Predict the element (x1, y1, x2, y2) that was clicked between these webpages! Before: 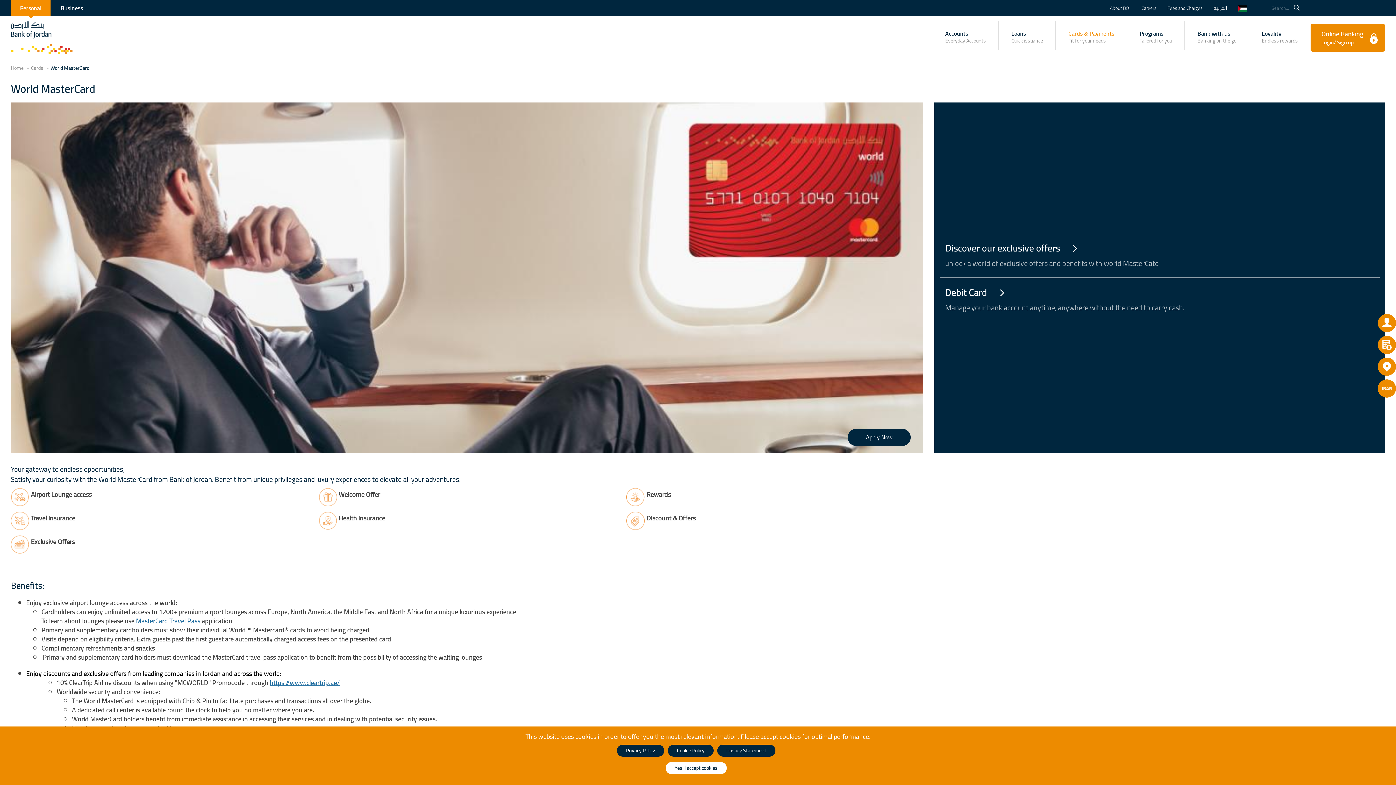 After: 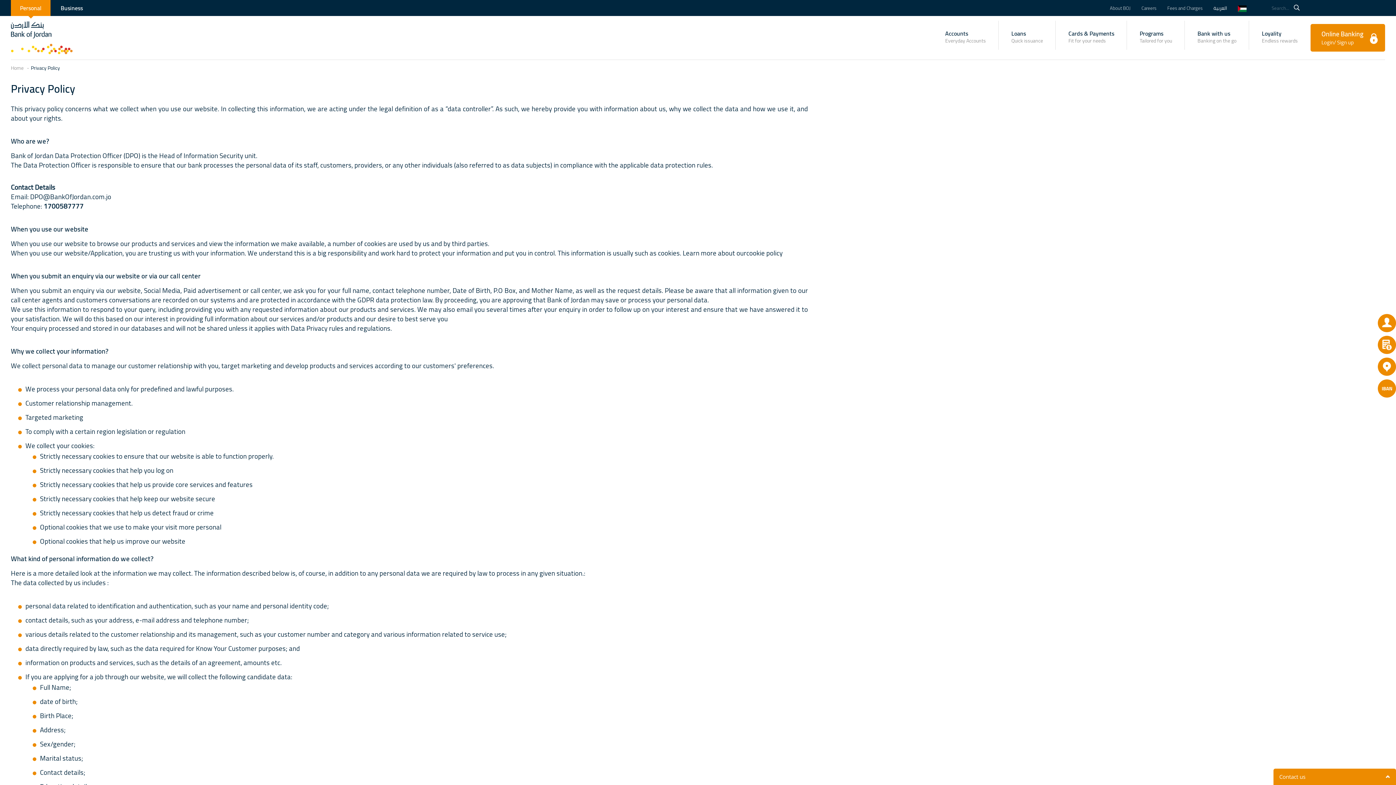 Action: label: Privacy Policy bbox: (617, 745, 664, 757)